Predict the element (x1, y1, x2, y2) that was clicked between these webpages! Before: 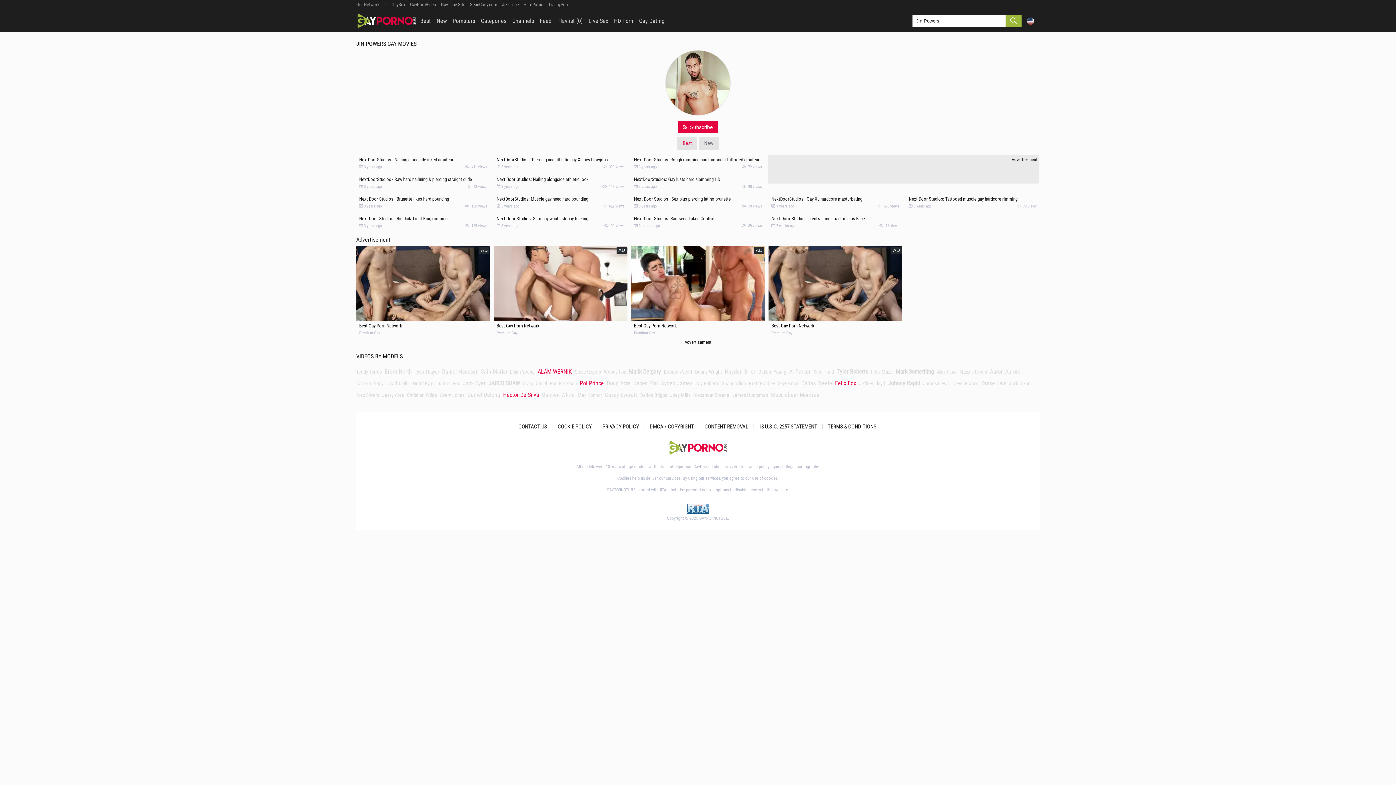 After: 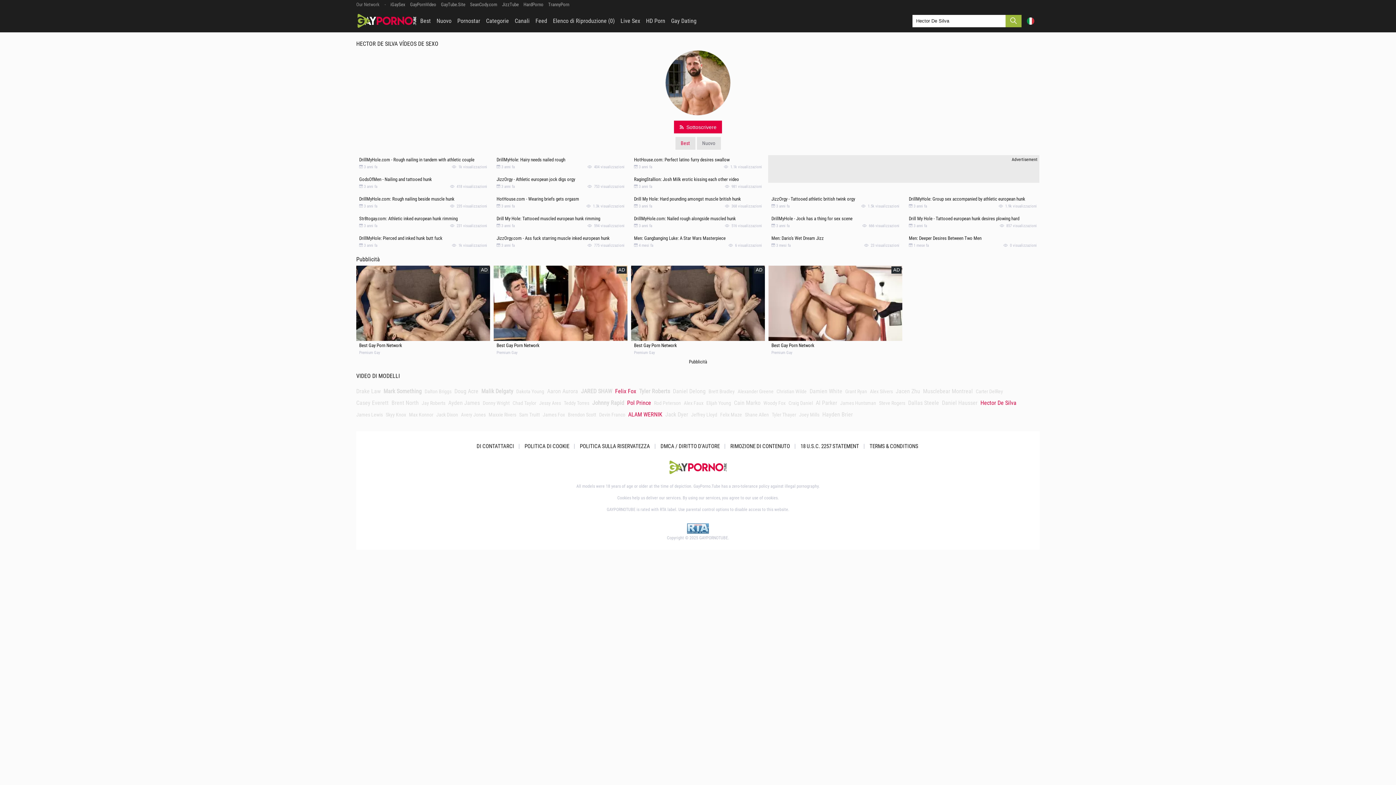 Action: bbox: (503, 389, 539, 401) label: Hector De Silva